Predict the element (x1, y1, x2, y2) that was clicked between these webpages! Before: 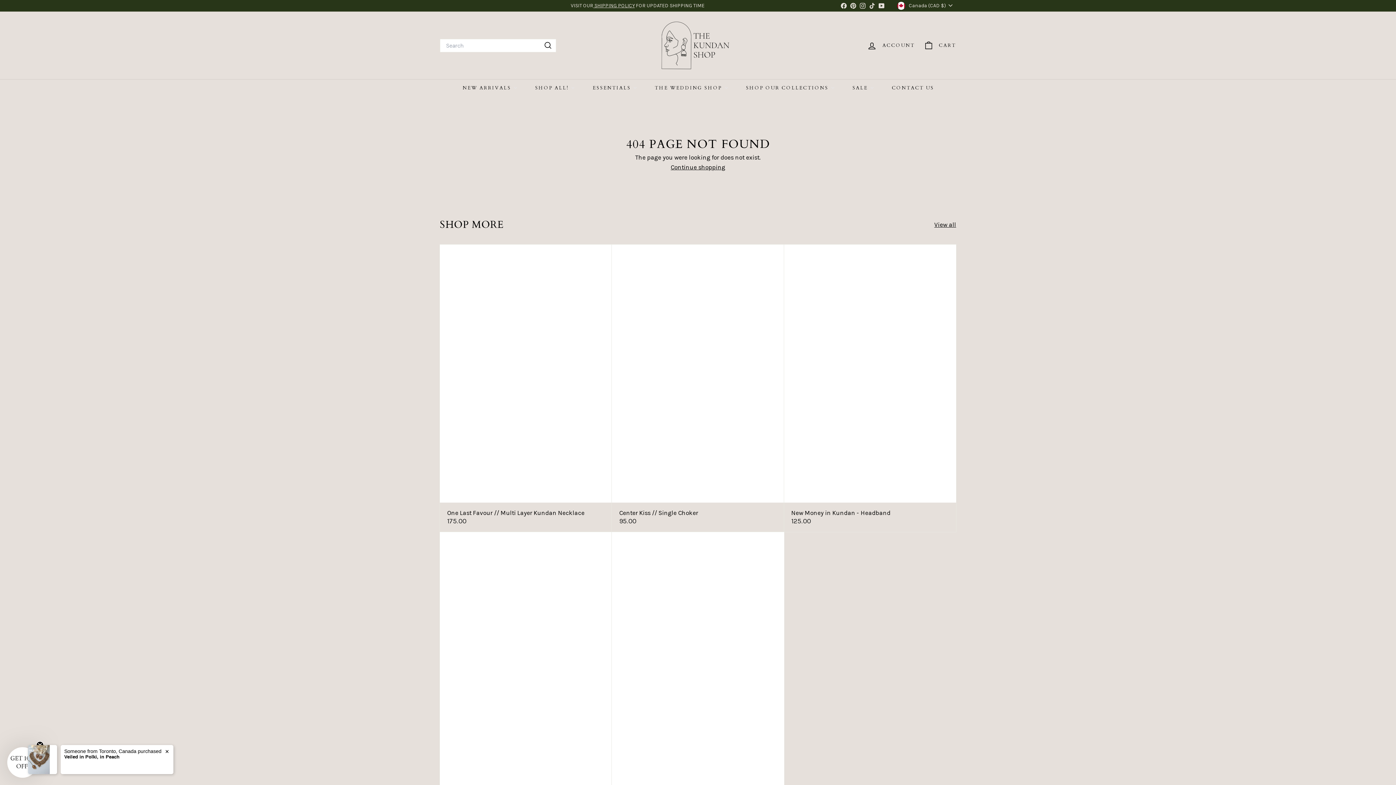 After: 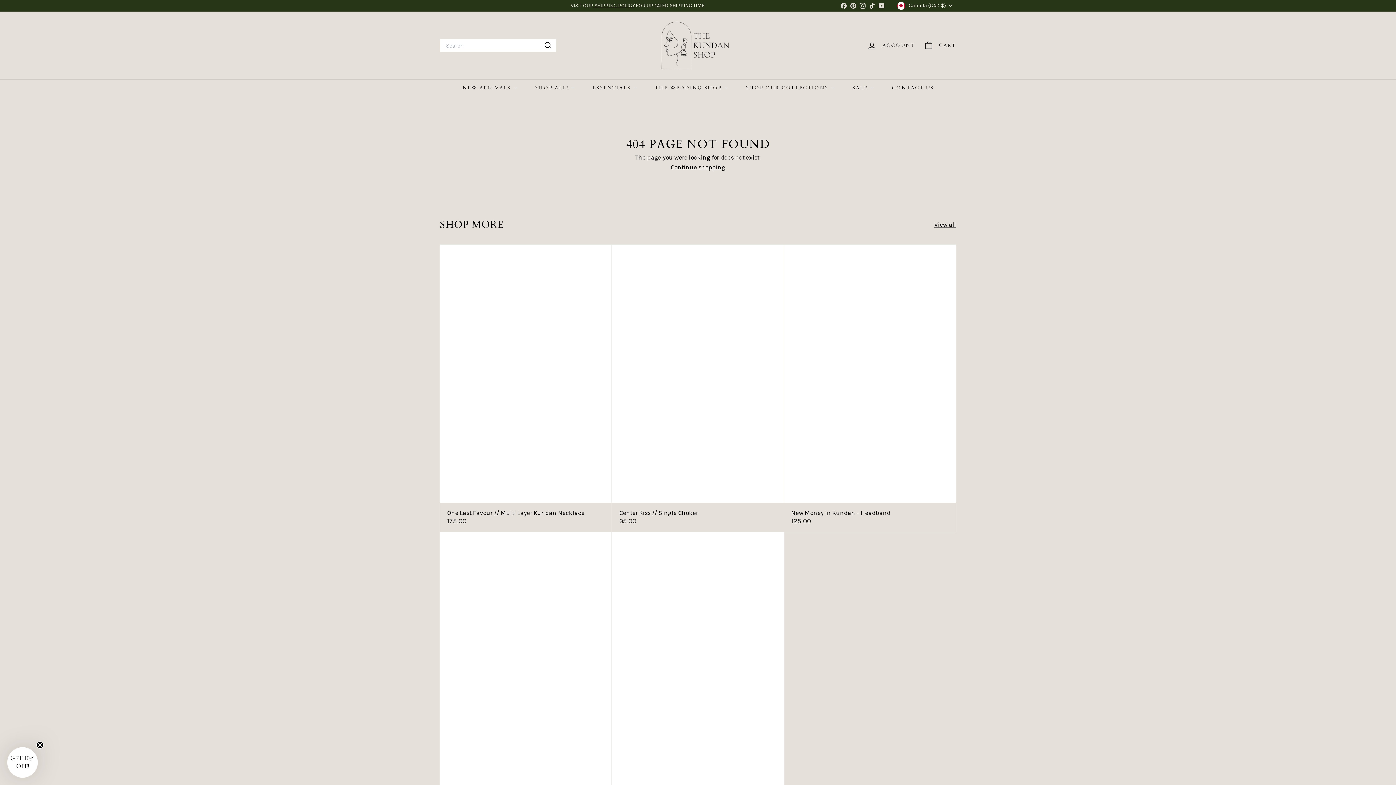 Action: label: Pinterest bbox: (848, 1, 858, 10)